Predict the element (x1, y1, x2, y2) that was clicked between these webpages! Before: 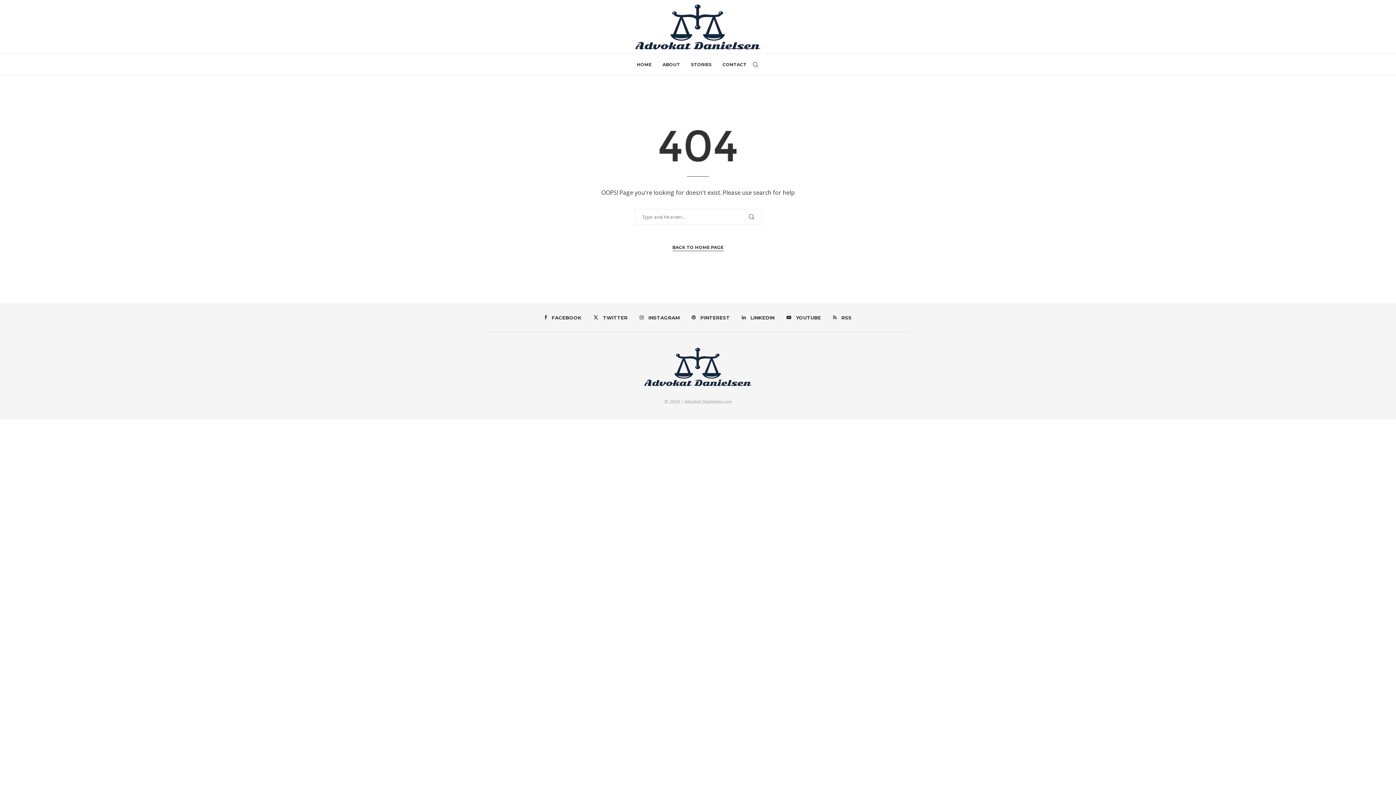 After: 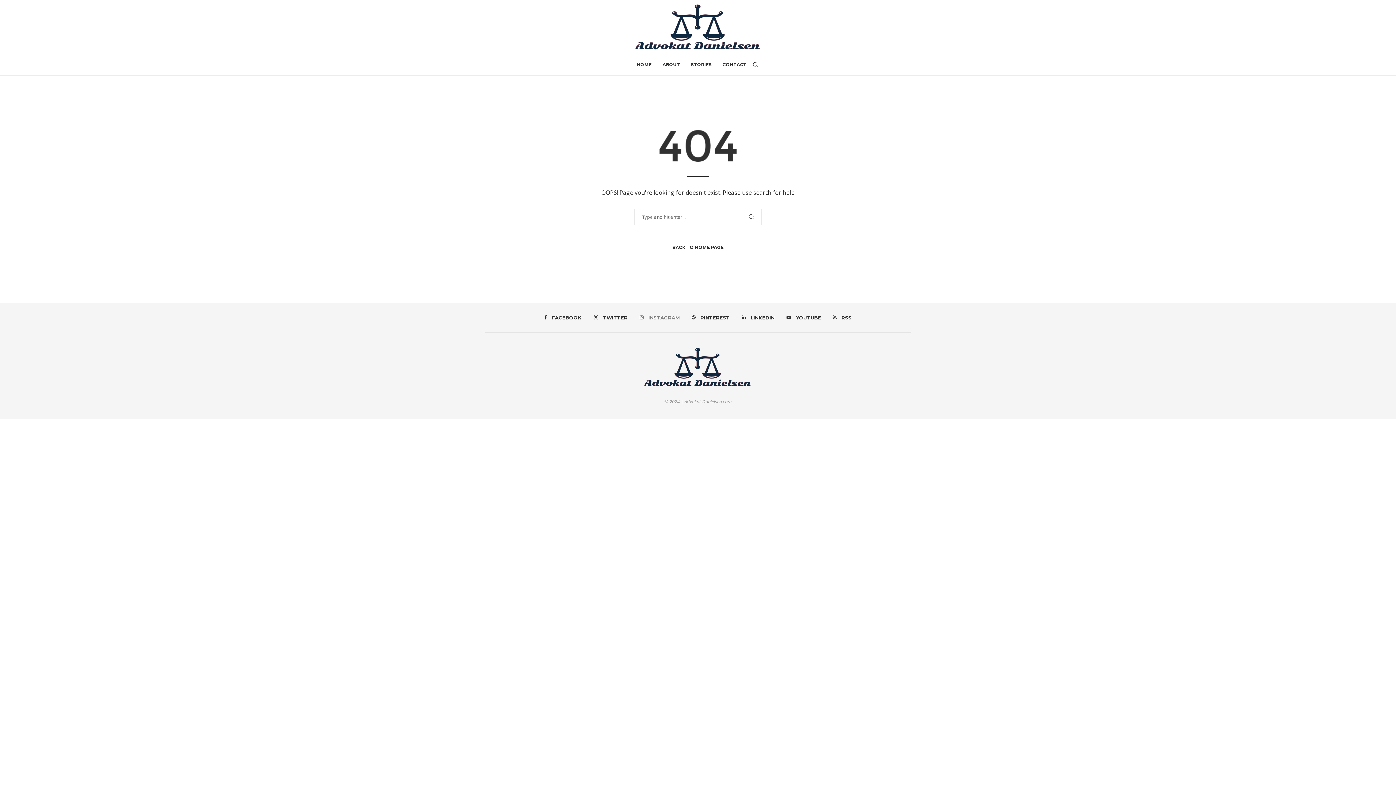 Action: bbox: (639, 314, 679, 321) label: Instagram